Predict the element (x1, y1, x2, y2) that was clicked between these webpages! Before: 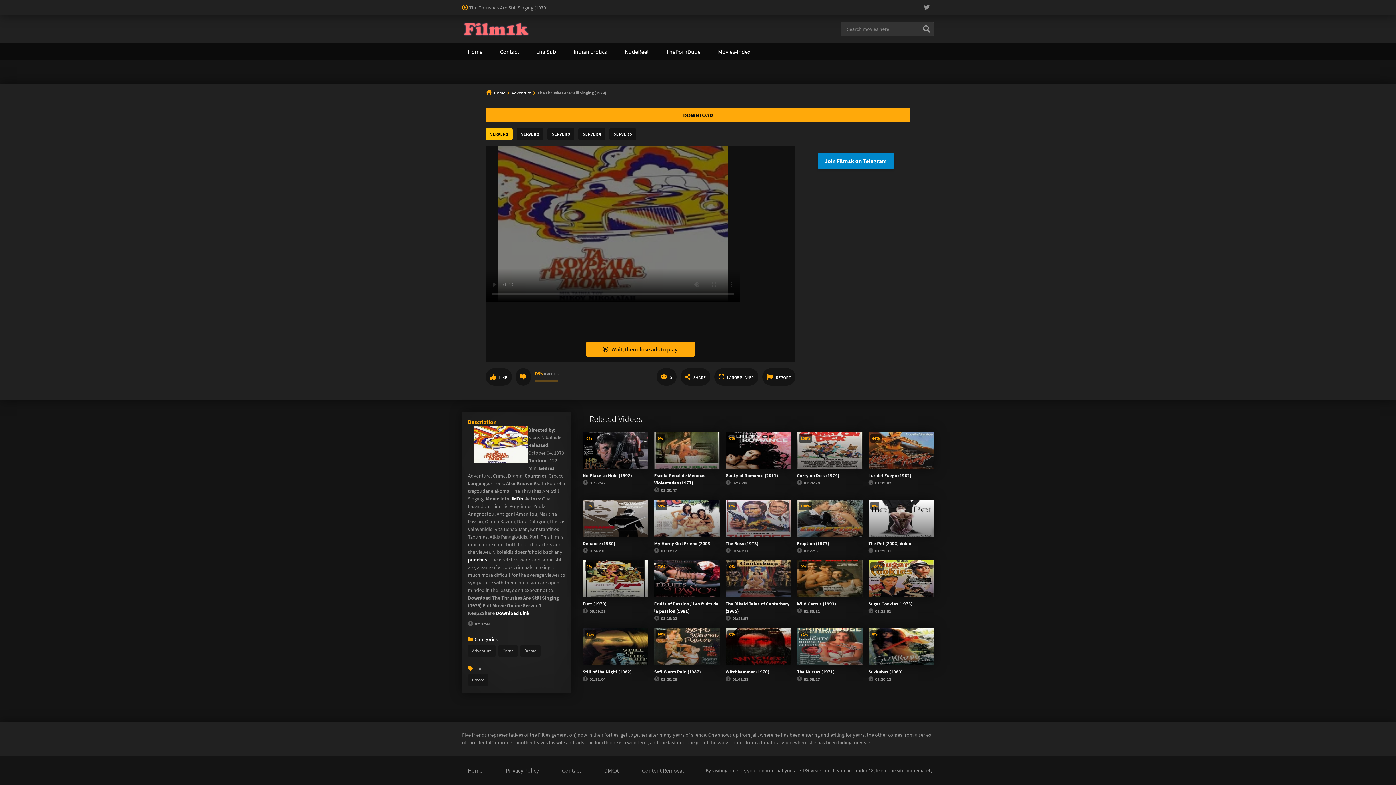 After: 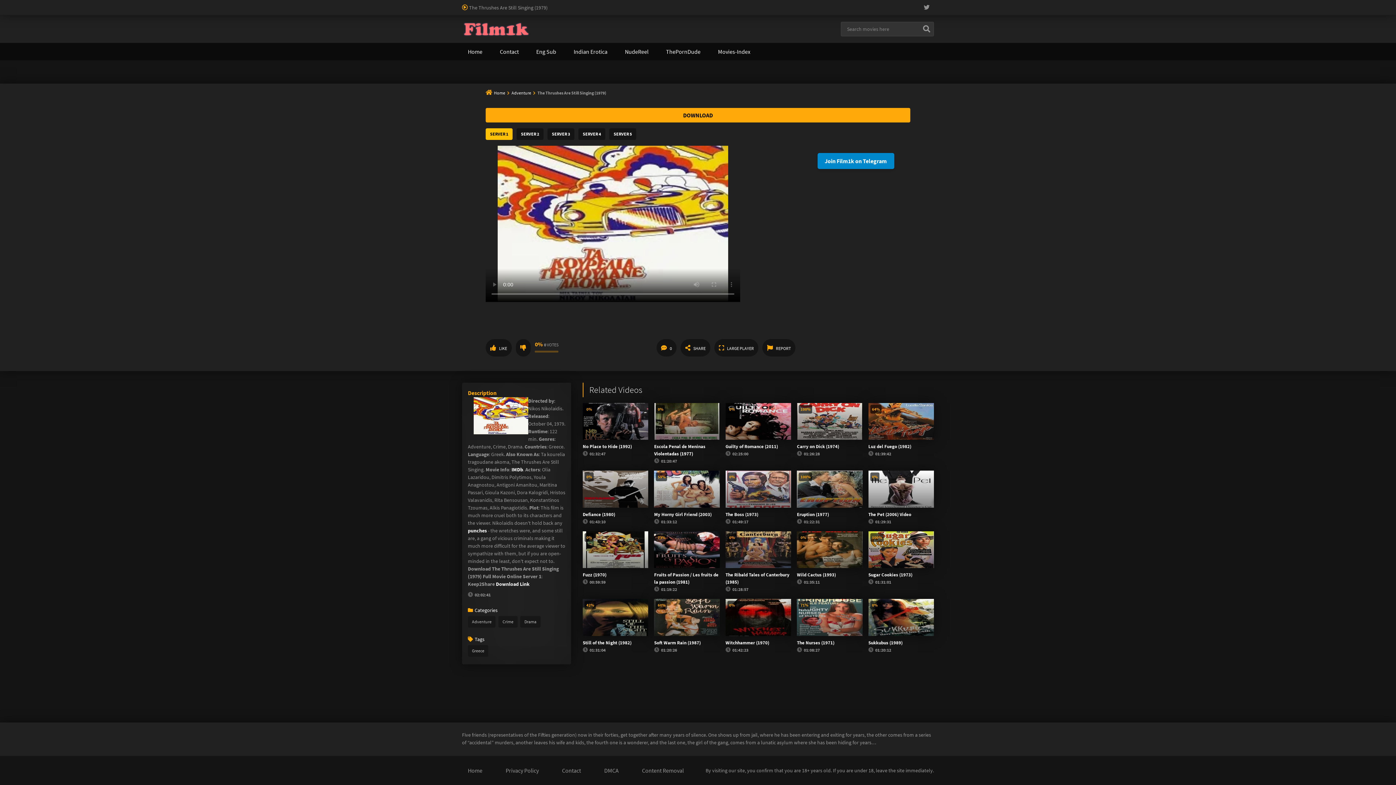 Action: label: Wait, then close ads to play. bbox: (586, 342, 695, 356)